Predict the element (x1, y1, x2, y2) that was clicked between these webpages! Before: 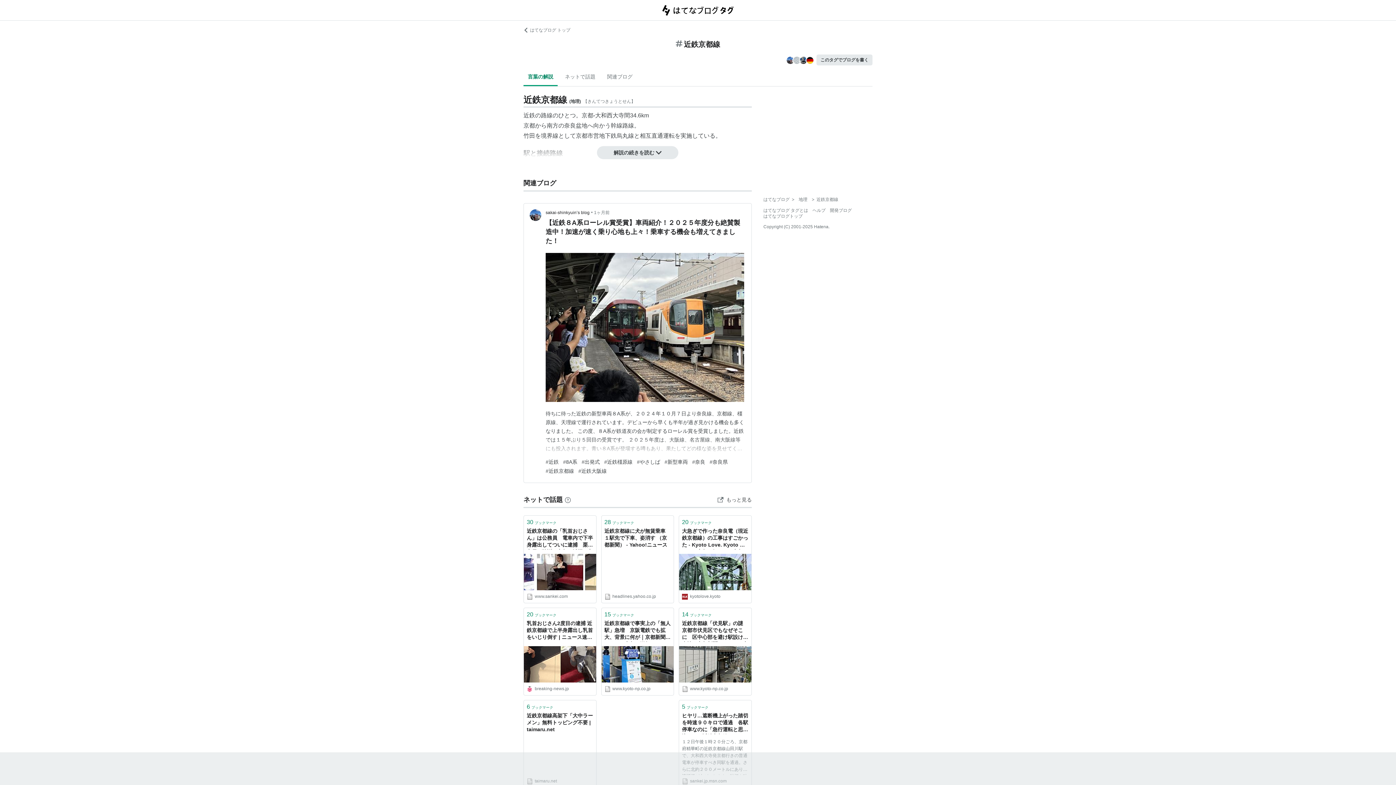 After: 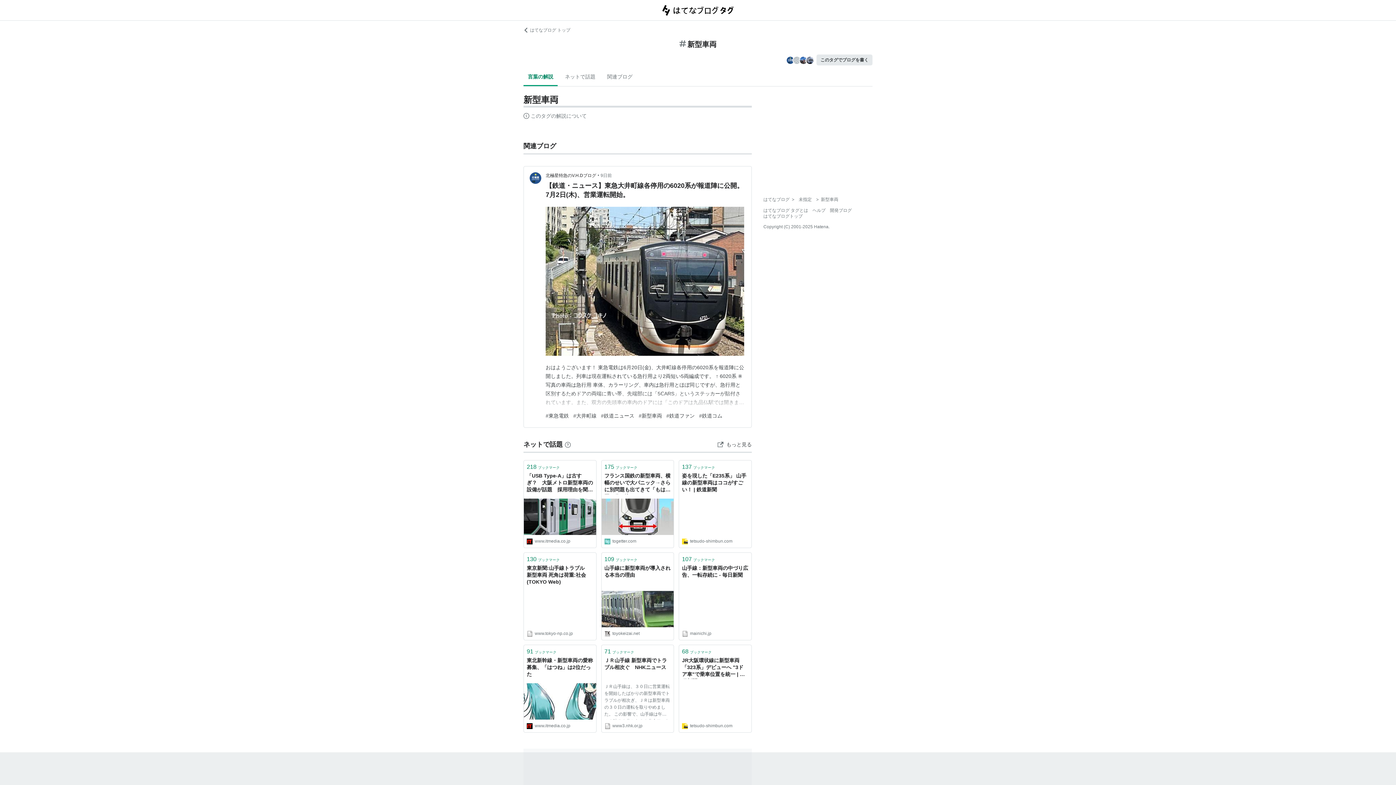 Action: label: #新型車両 bbox: (664, 459, 688, 465)